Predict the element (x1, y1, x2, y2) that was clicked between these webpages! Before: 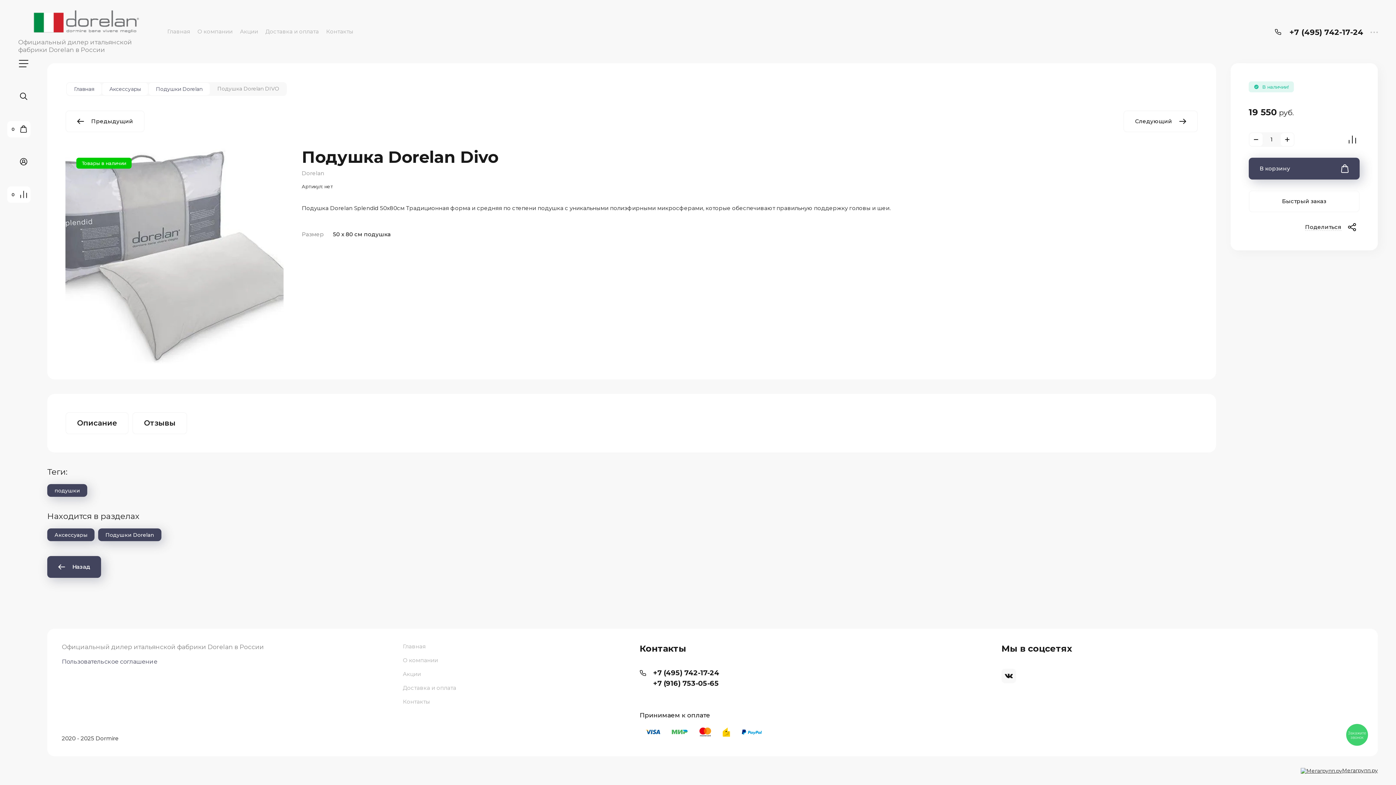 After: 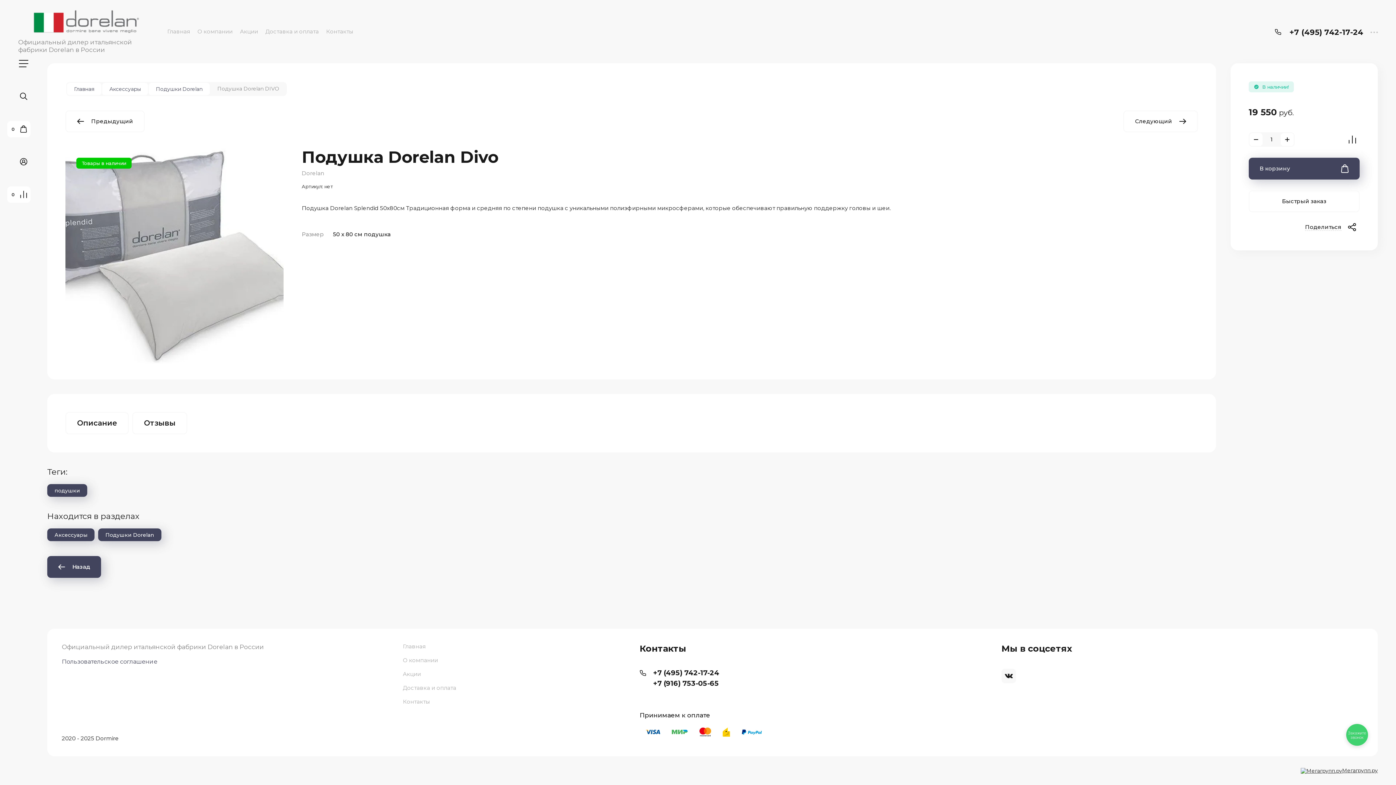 Action: bbox: (1346, 724, 1368, 746) label: Закажите звонок